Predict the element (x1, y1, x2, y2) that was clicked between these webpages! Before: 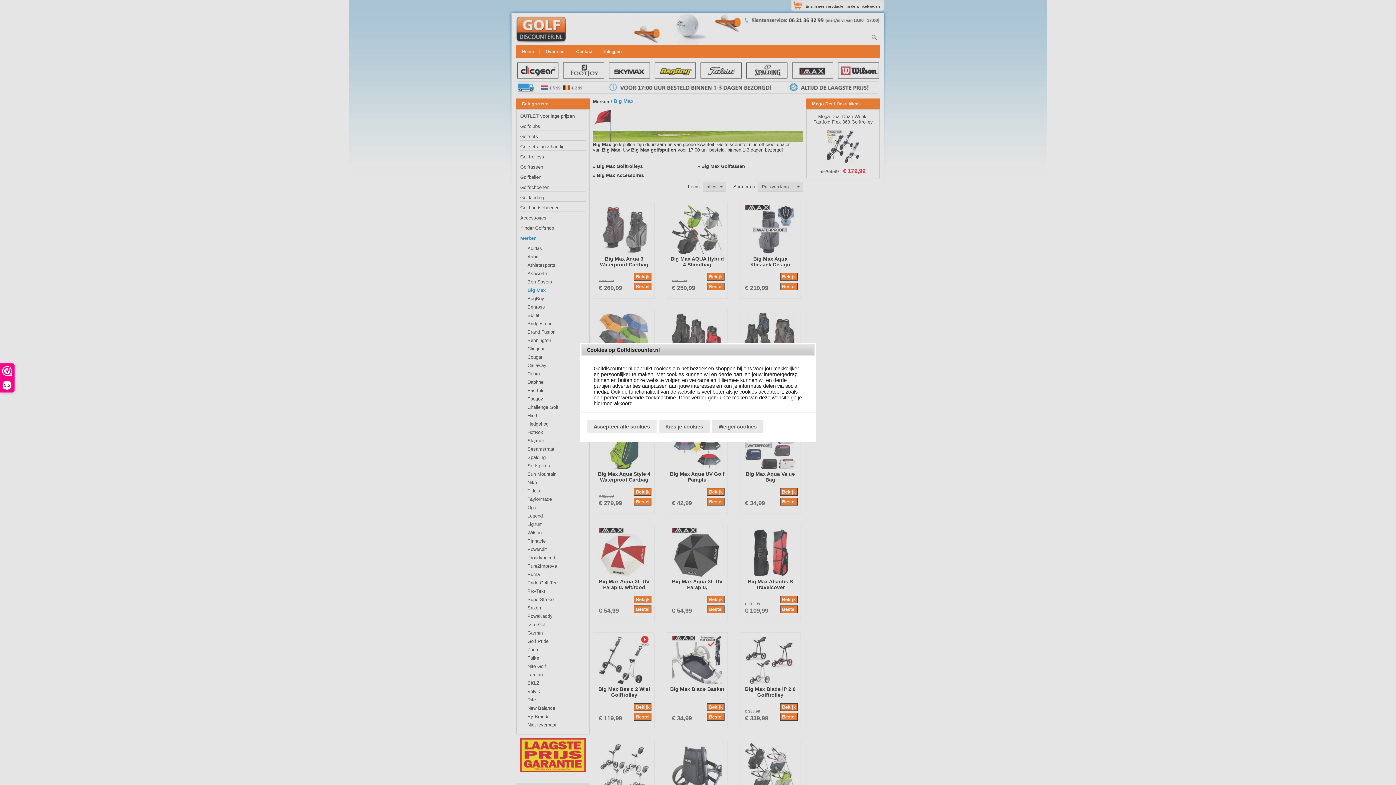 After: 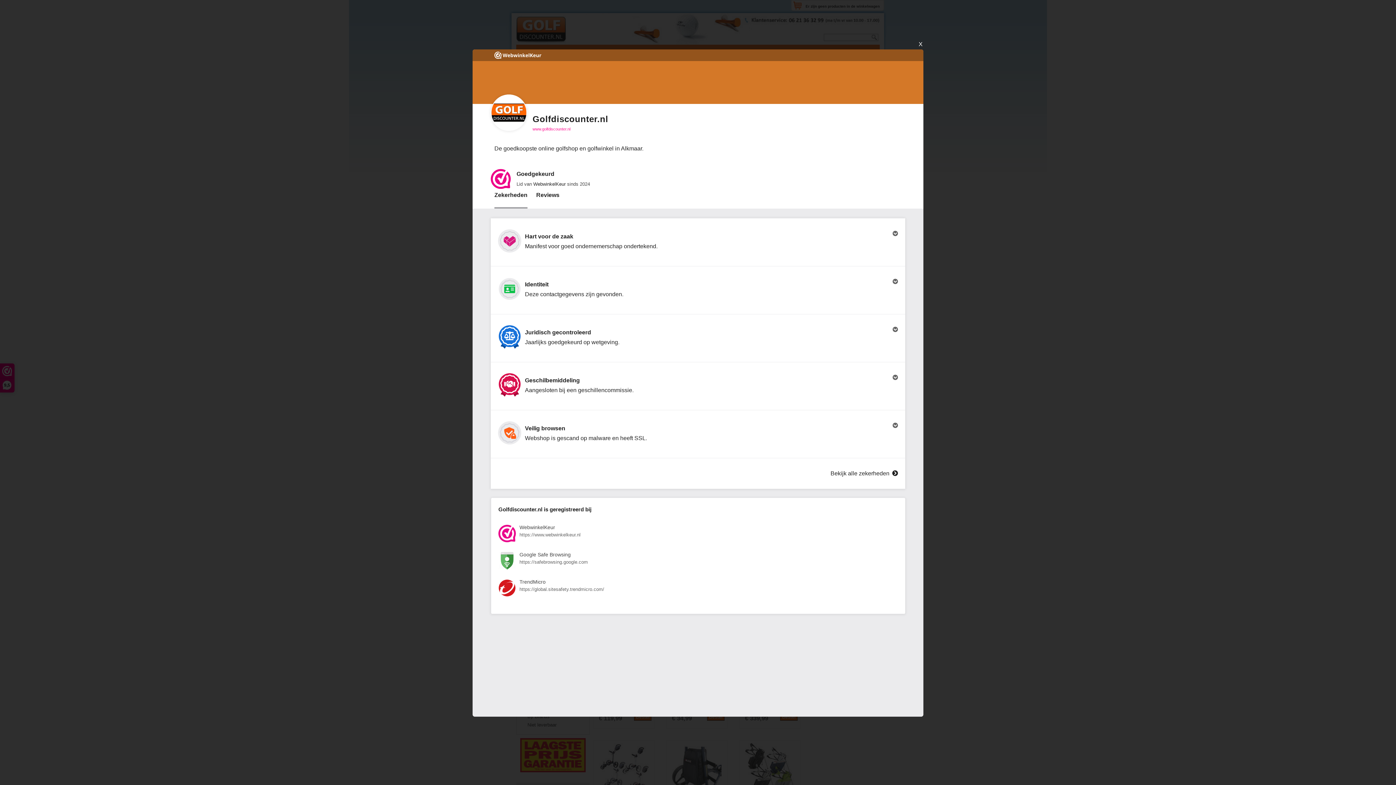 Action: label: 9,5 bbox: (0, 364, 14, 392)